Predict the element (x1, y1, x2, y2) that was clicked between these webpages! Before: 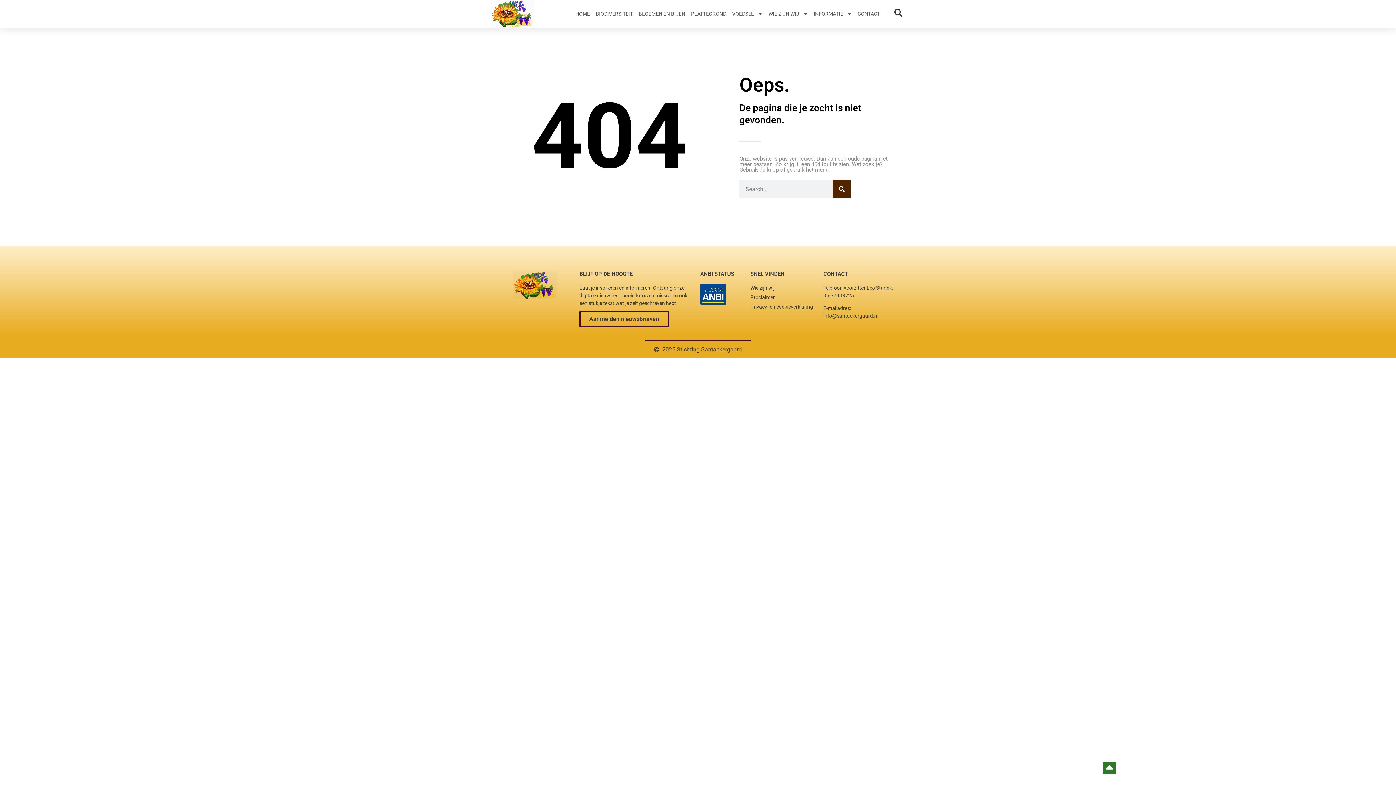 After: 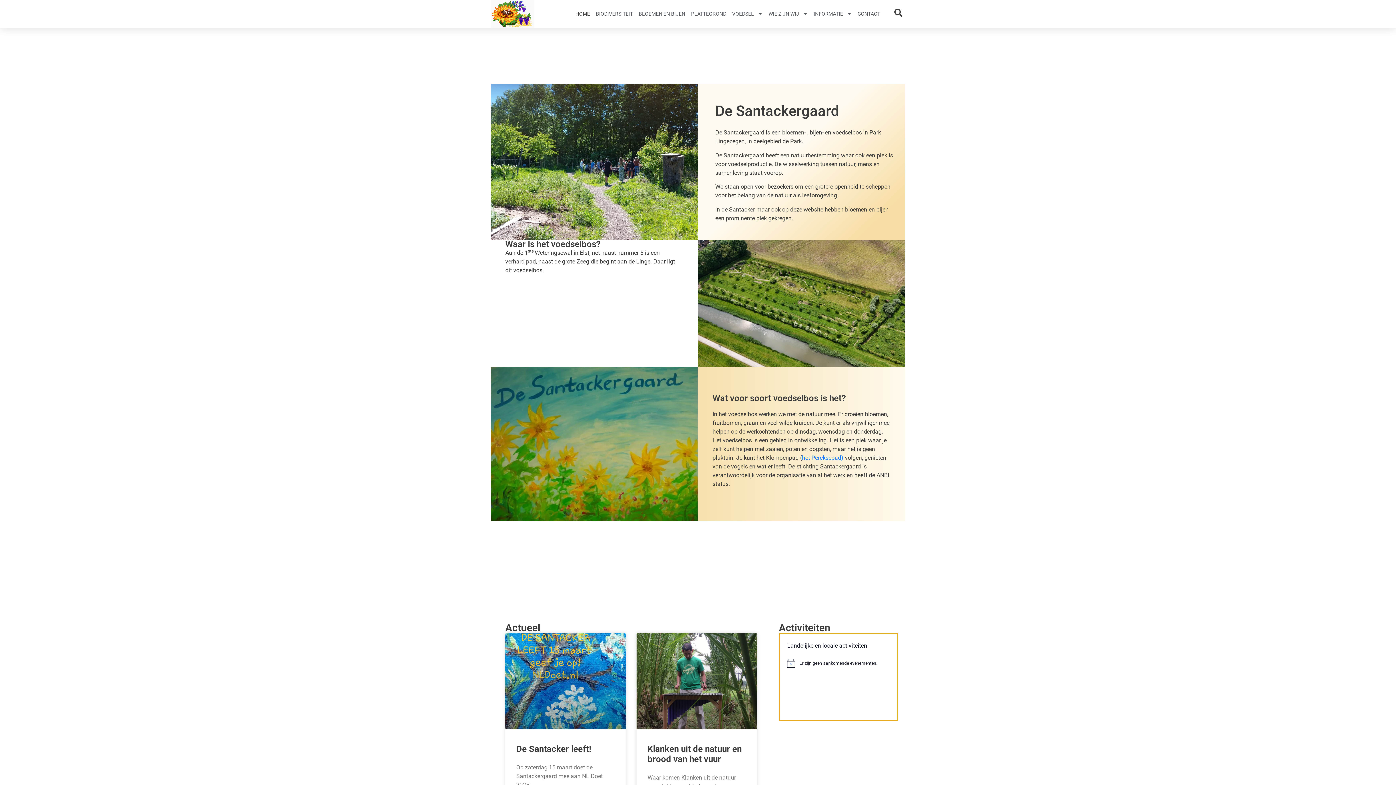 Action: bbox: (573, 0, 592, 27) label: HOME